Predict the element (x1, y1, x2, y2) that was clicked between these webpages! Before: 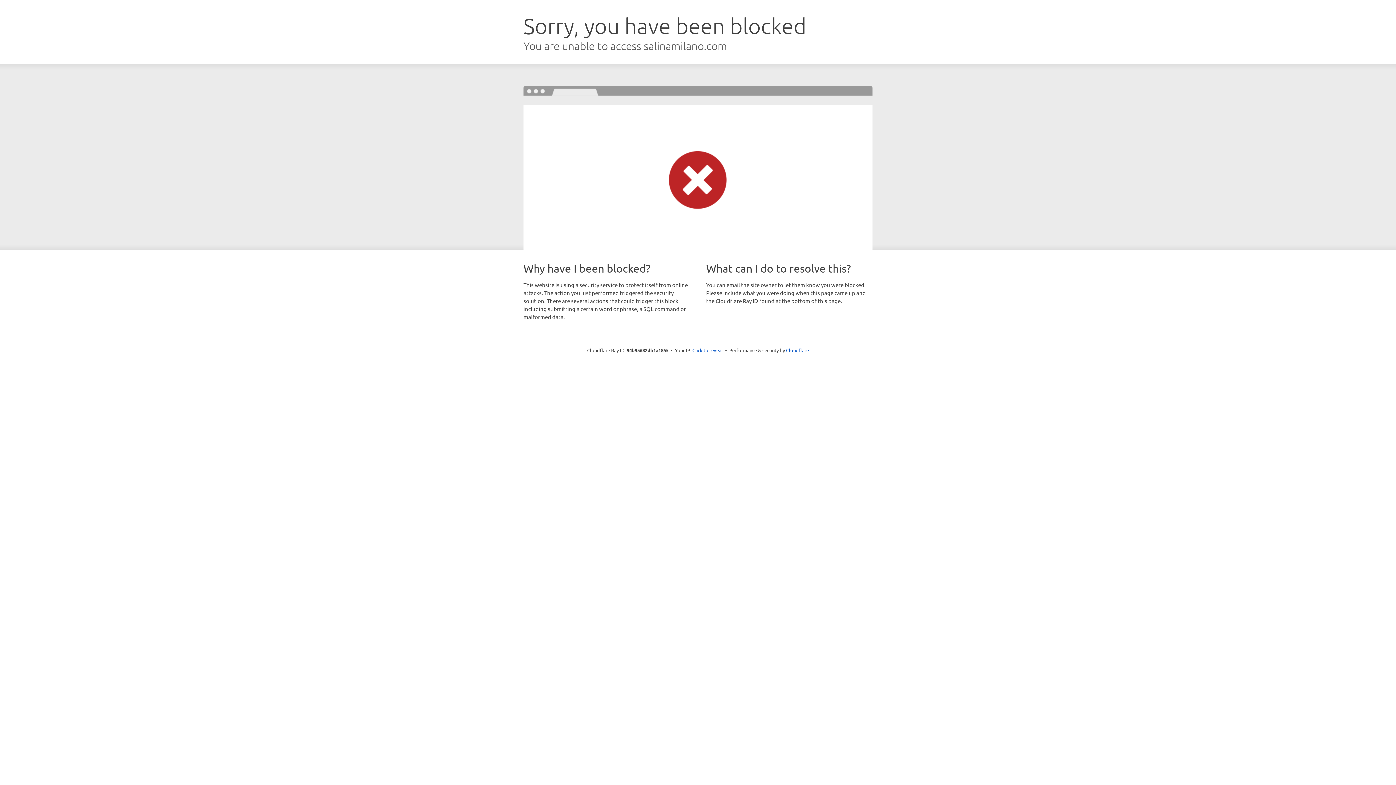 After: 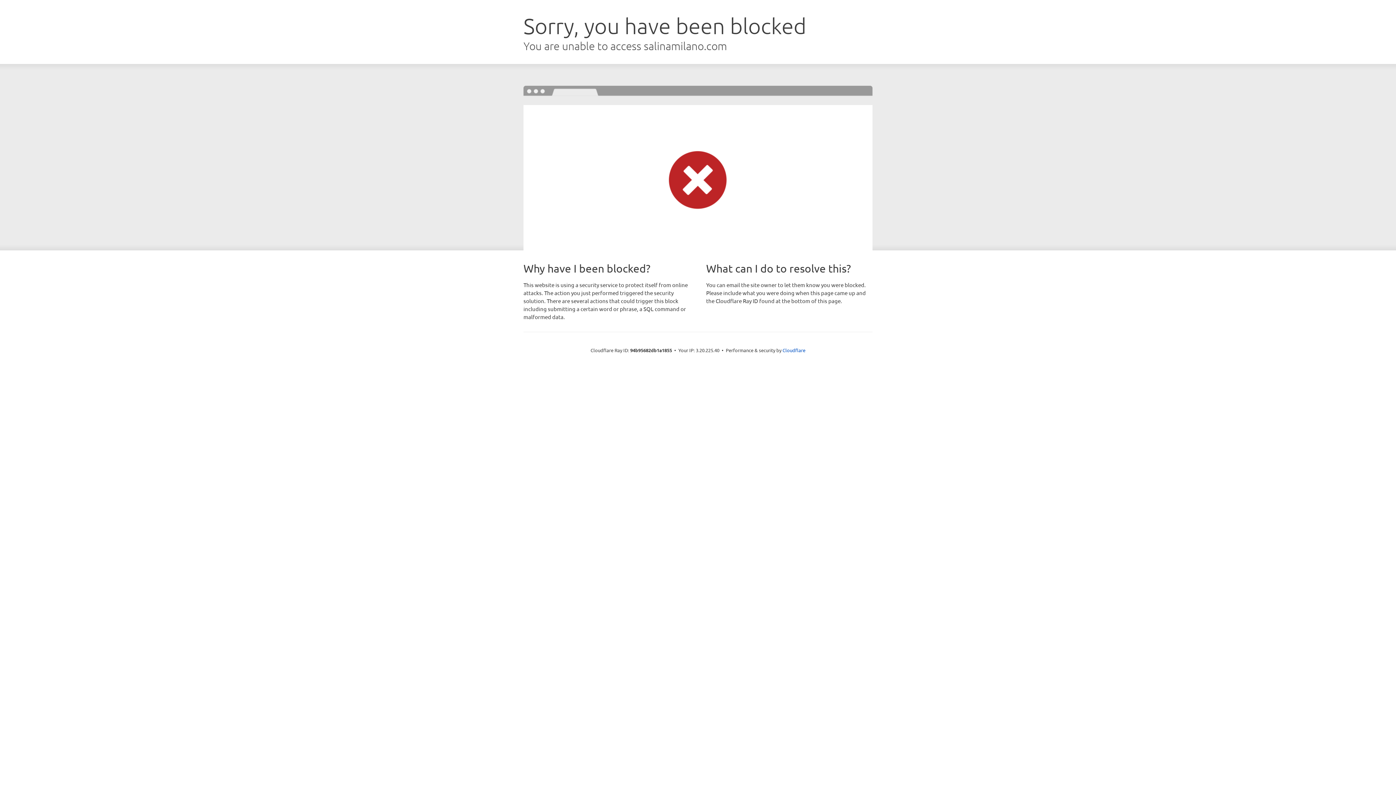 Action: label: Click to reveal bbox: (692, 346, 723, 353)